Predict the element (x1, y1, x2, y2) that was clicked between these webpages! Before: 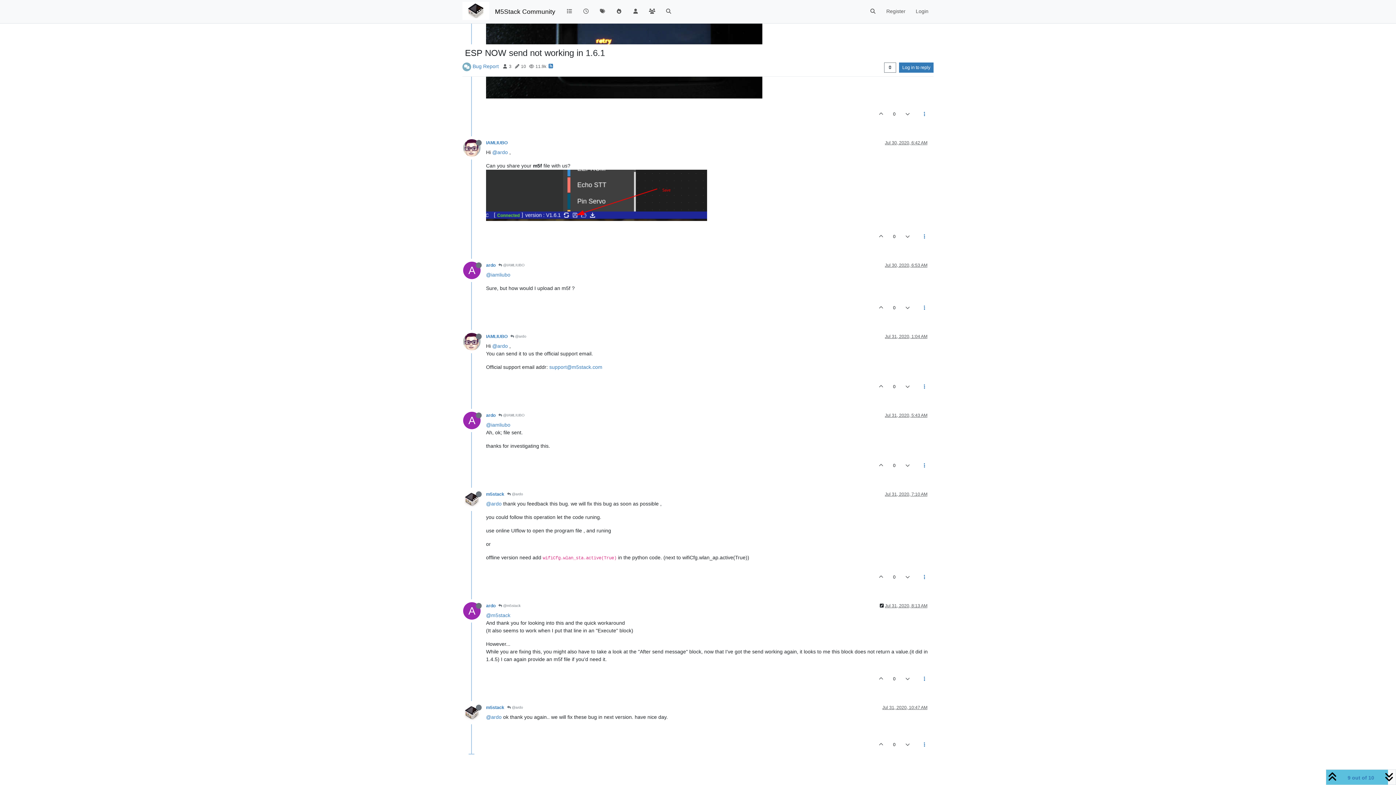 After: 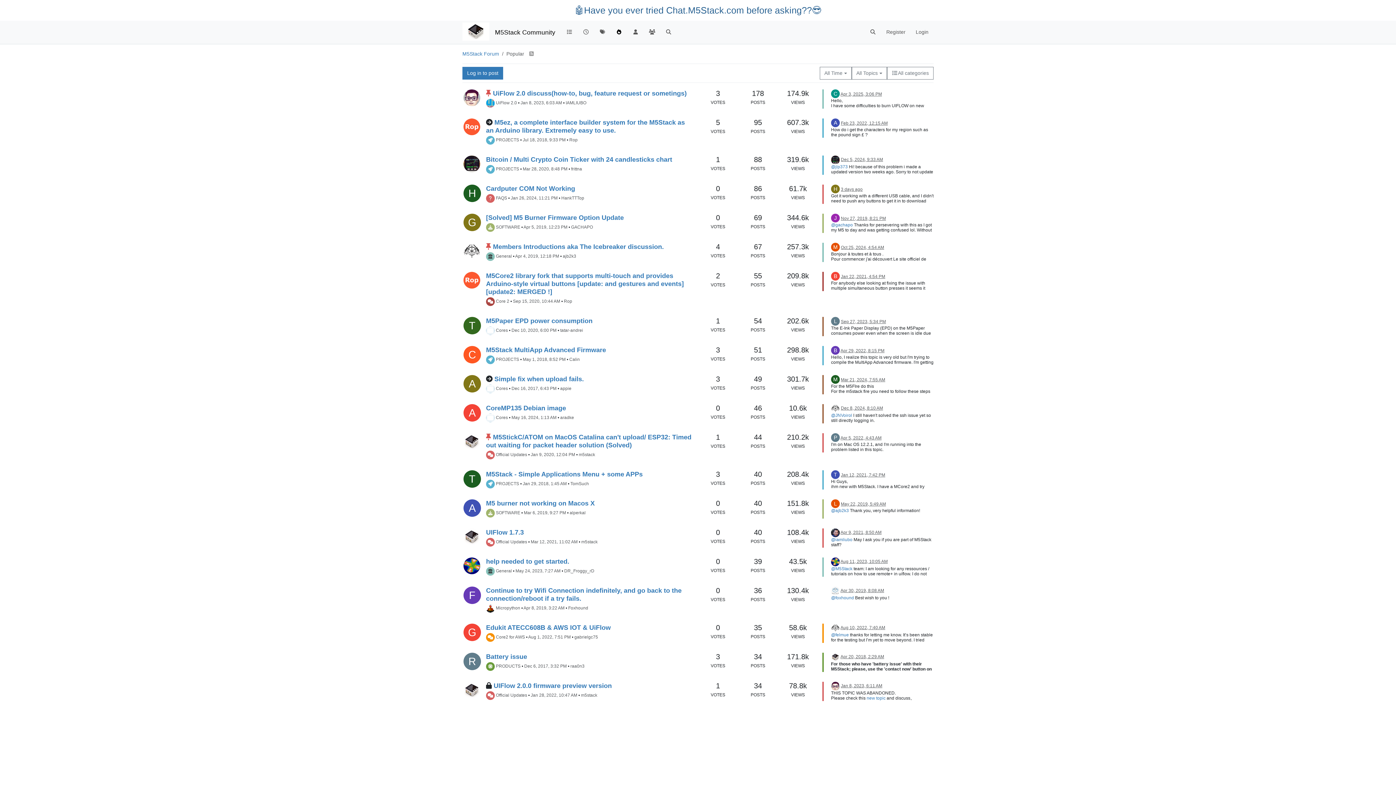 Action: bbox: (610, 4, 627, 18)